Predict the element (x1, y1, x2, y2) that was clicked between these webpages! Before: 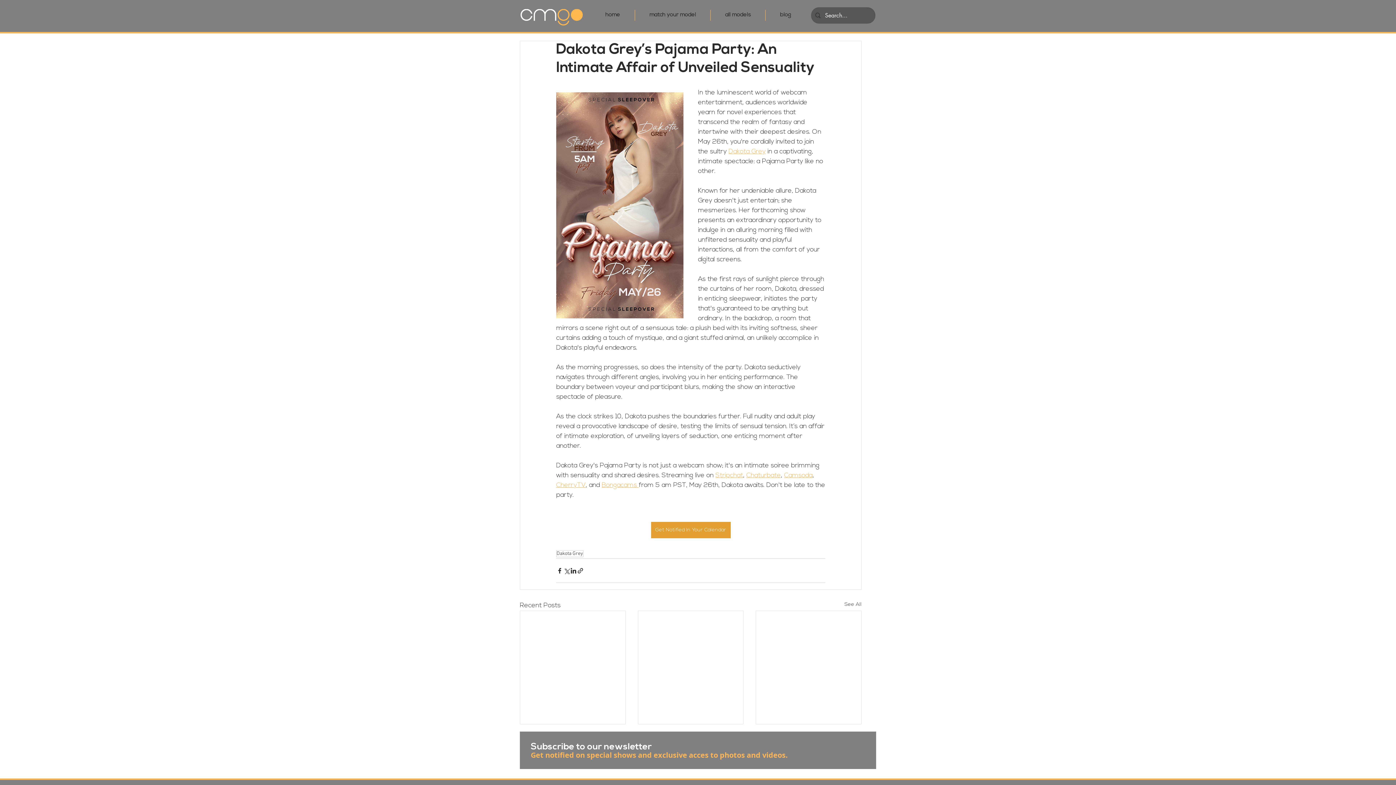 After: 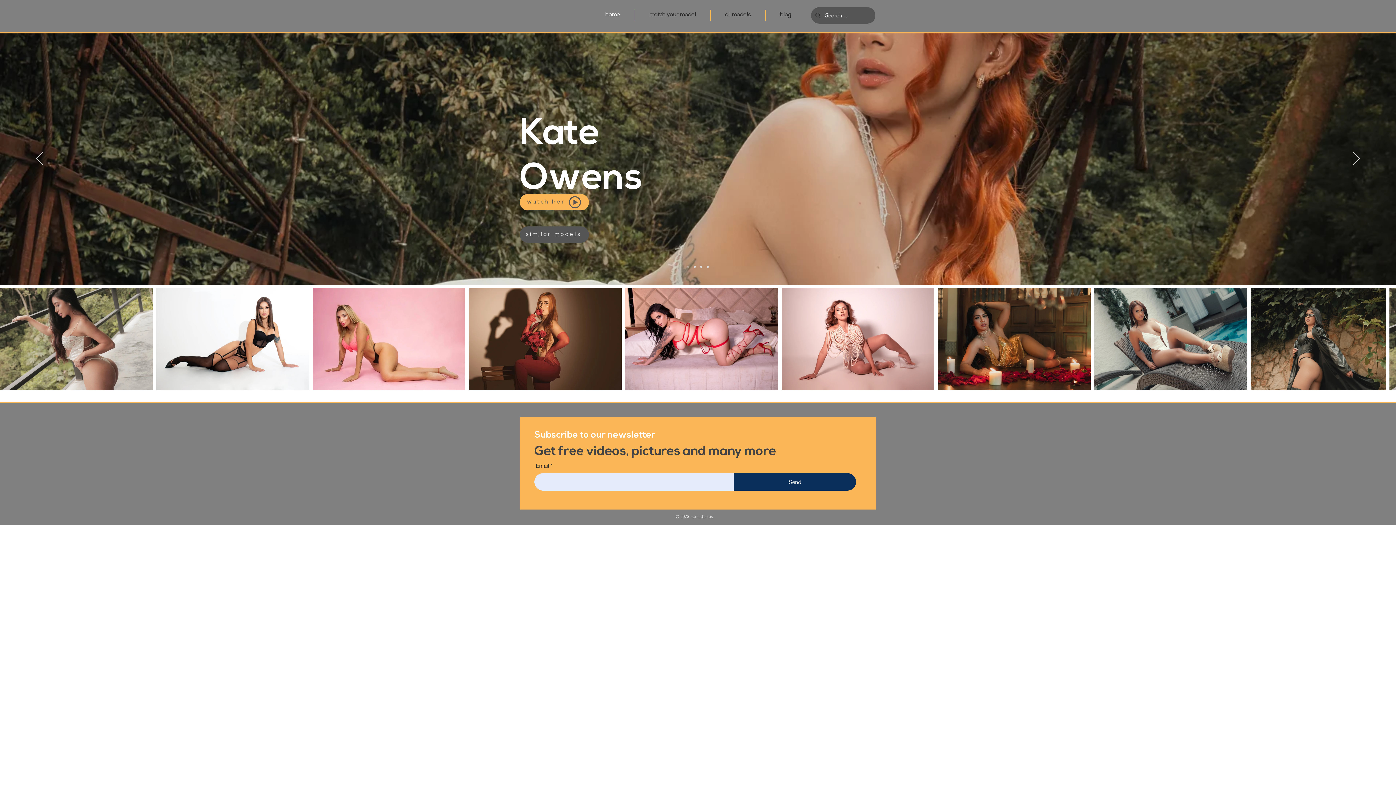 Action: bbox: (520, 9, 582, 25)